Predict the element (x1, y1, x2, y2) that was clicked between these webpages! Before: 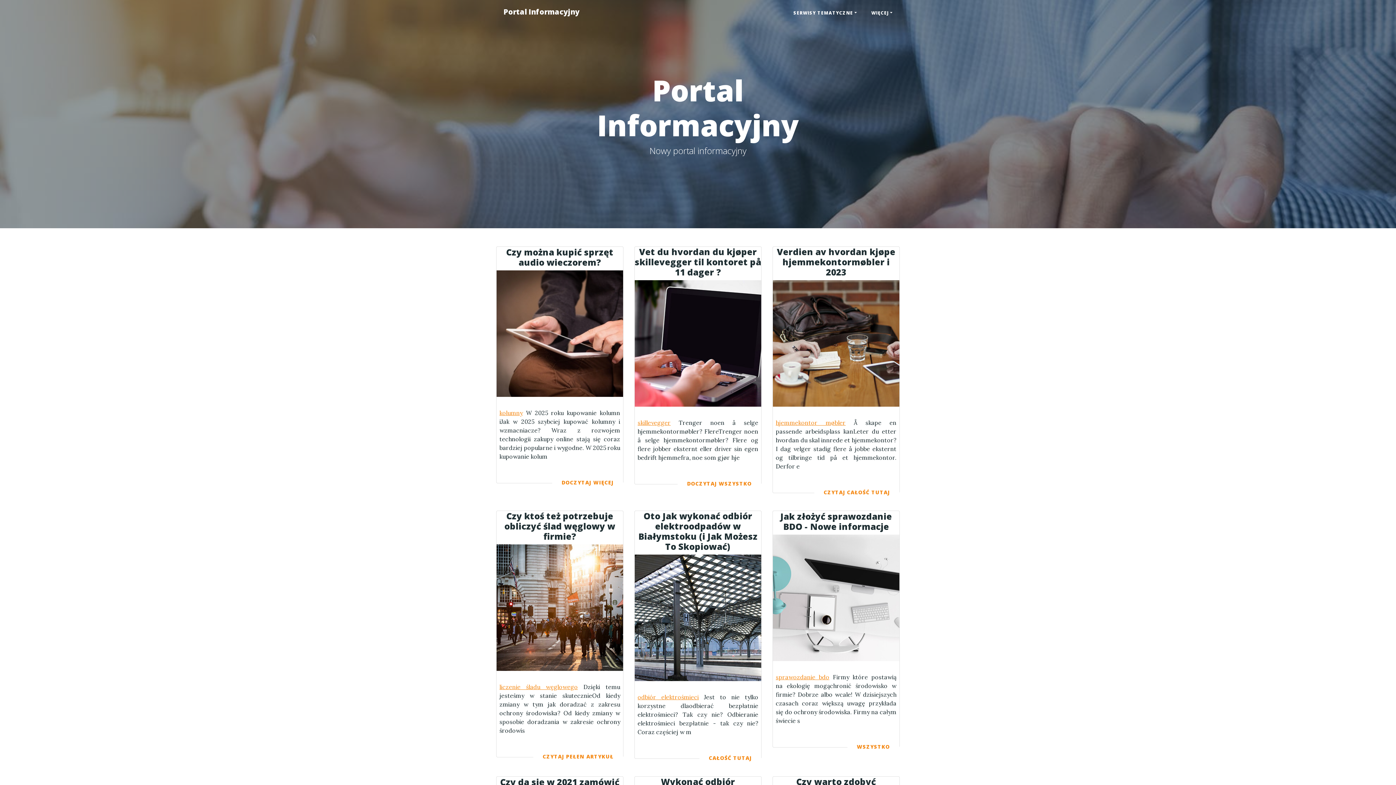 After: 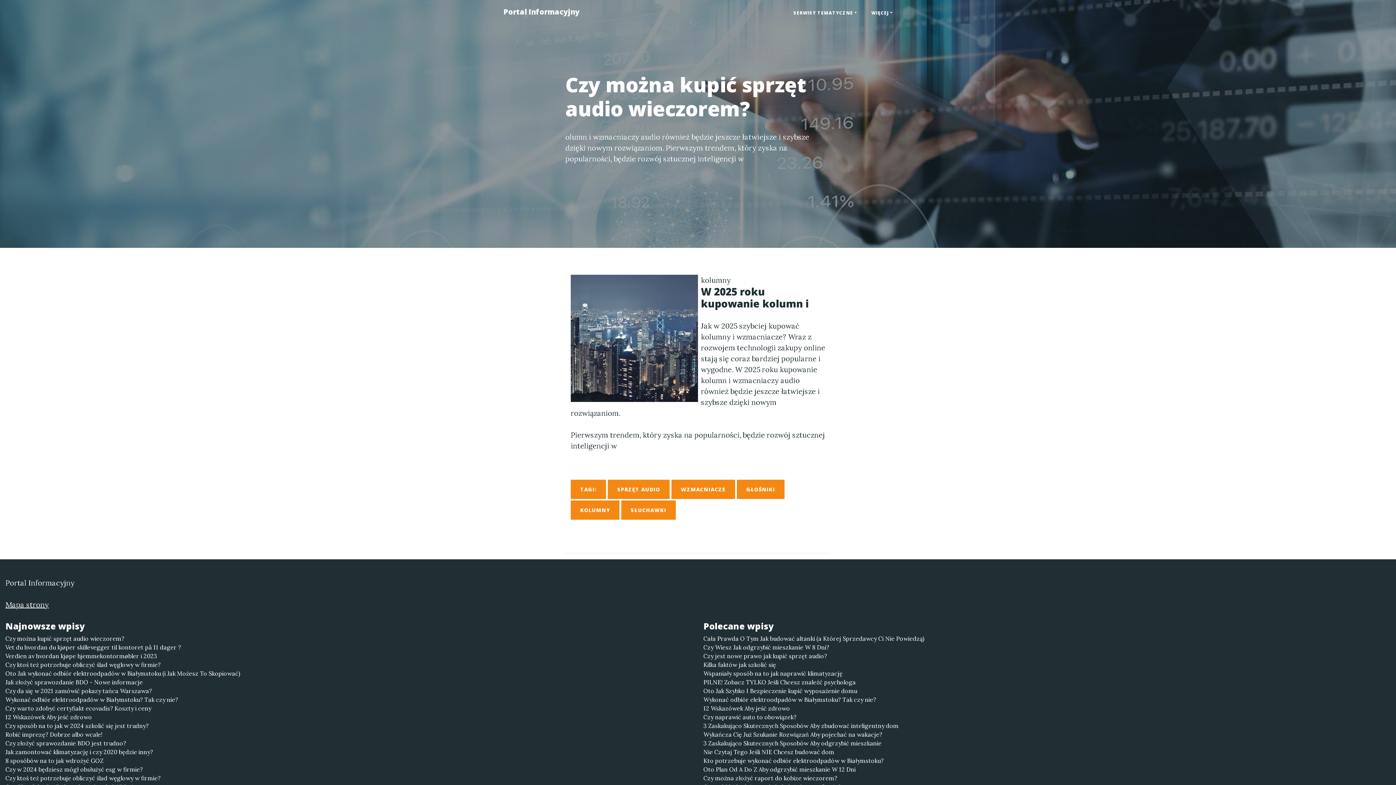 Action: bbox: (552, 473, 623, 492) label: DOCZYTAJ WIĘCEJ